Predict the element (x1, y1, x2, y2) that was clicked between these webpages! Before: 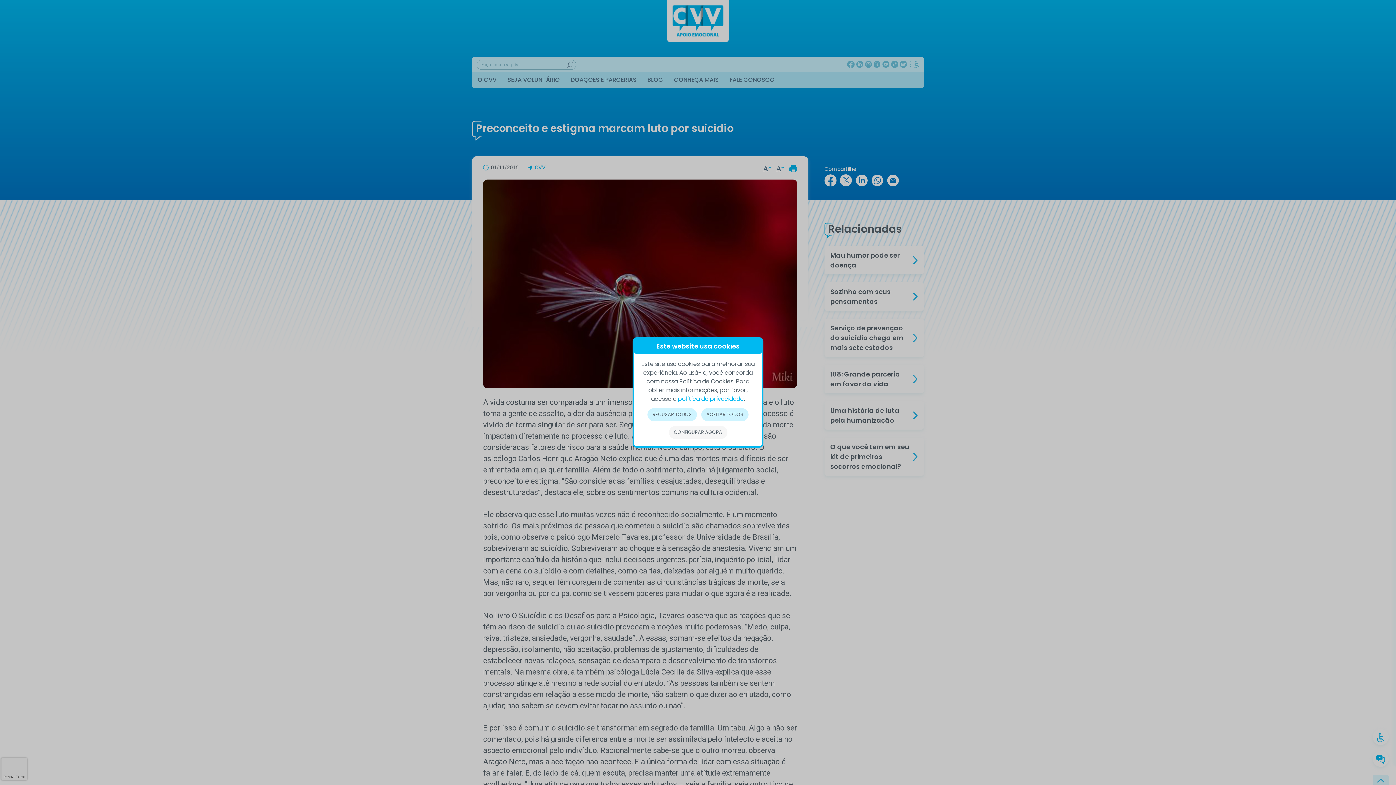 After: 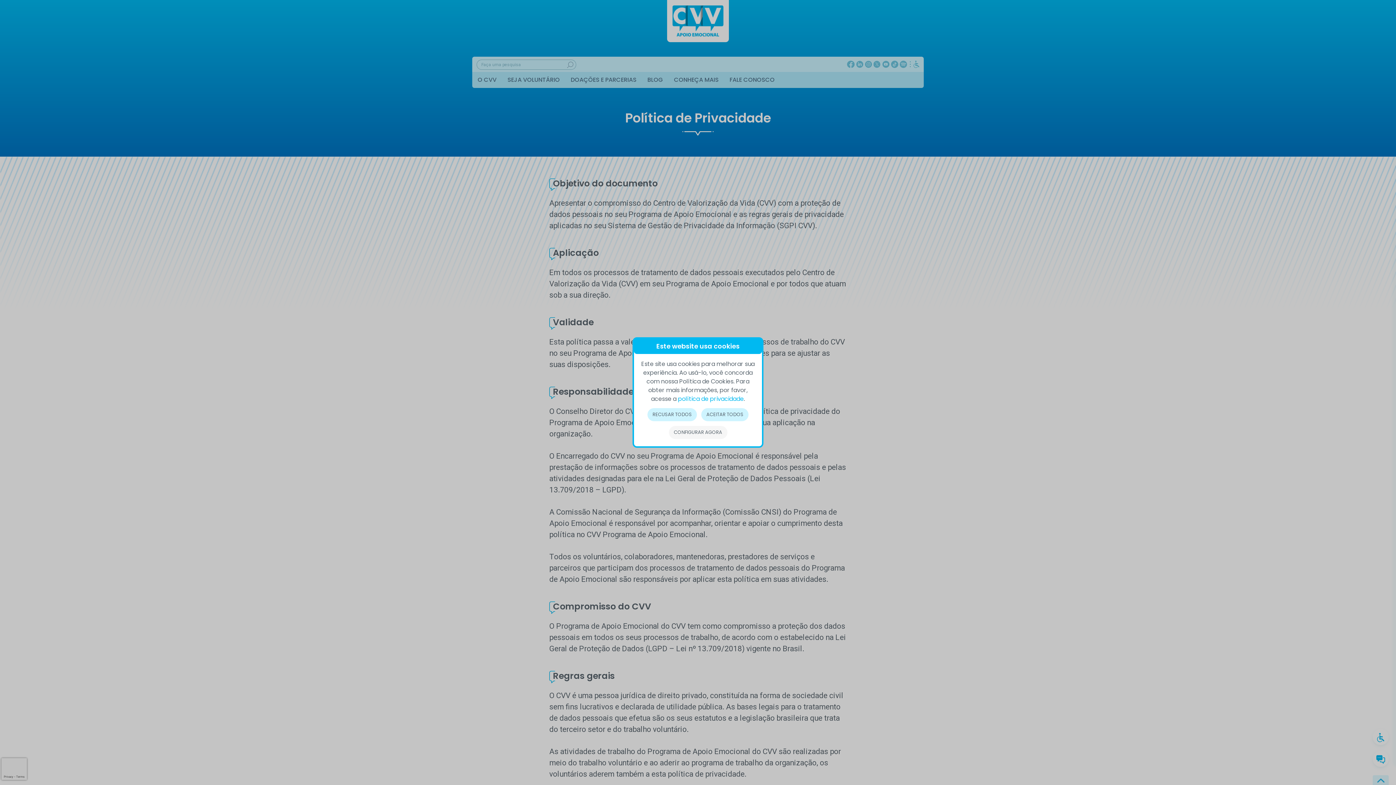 Action: label: política de privacidade bbox: (678, 394, 744, 403)